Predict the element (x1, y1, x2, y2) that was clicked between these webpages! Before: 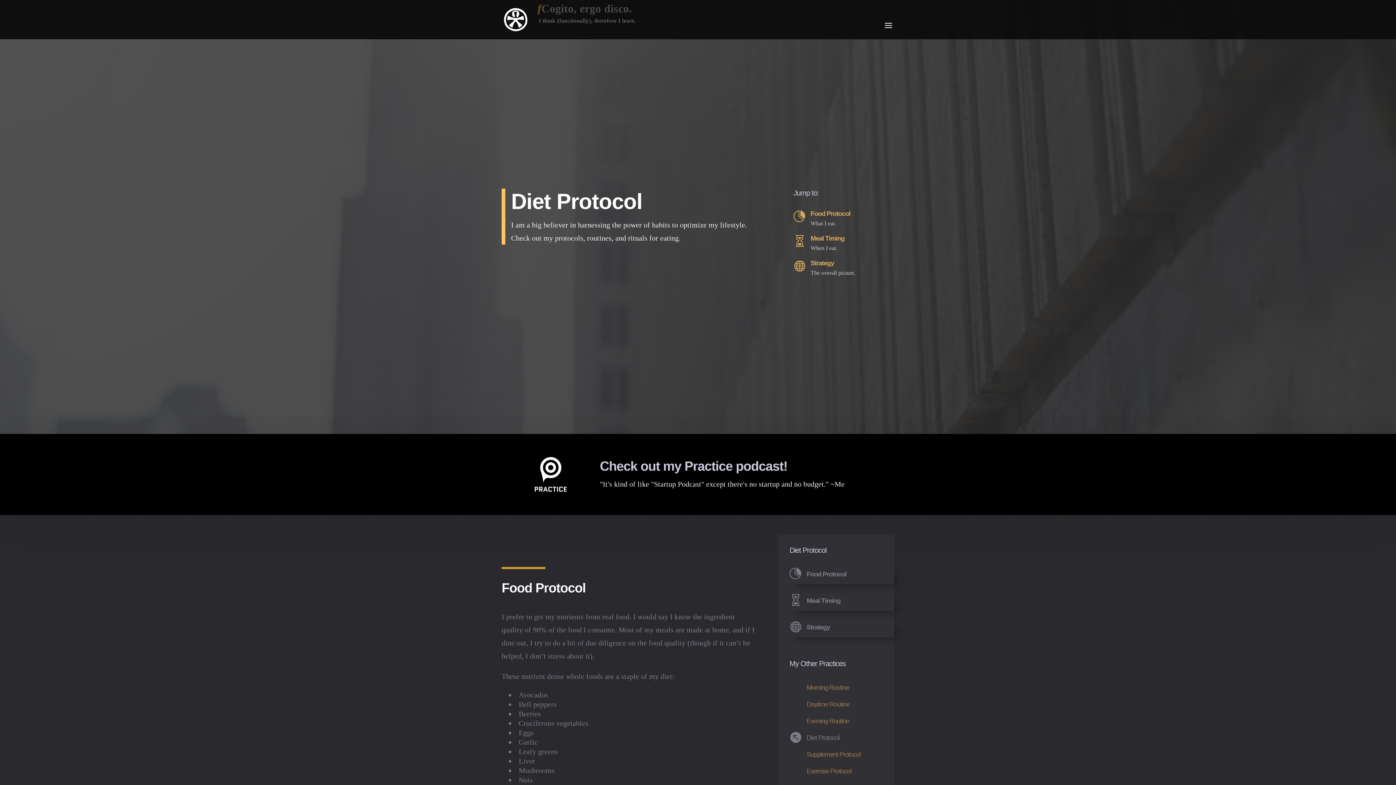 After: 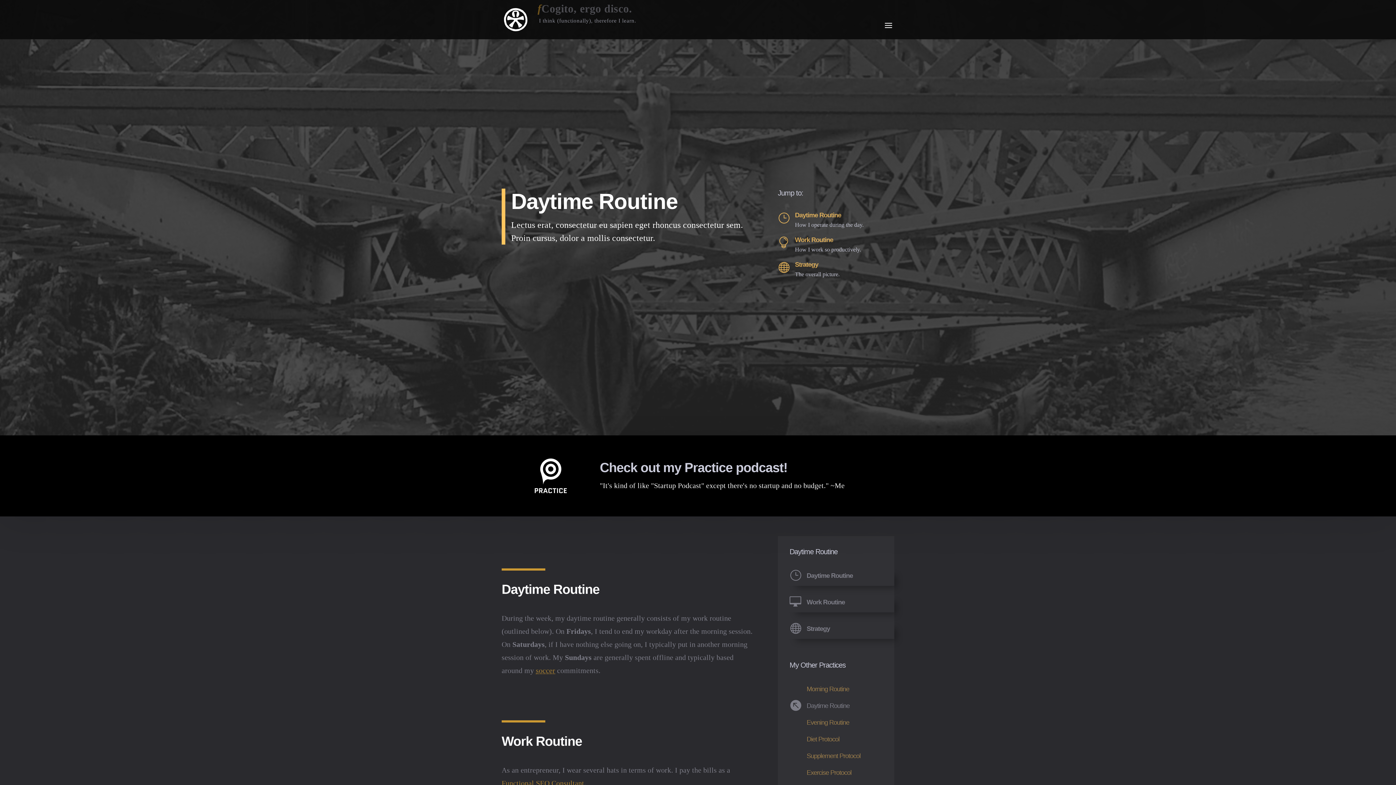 Action: bbox: (789, 698, 801, 700)